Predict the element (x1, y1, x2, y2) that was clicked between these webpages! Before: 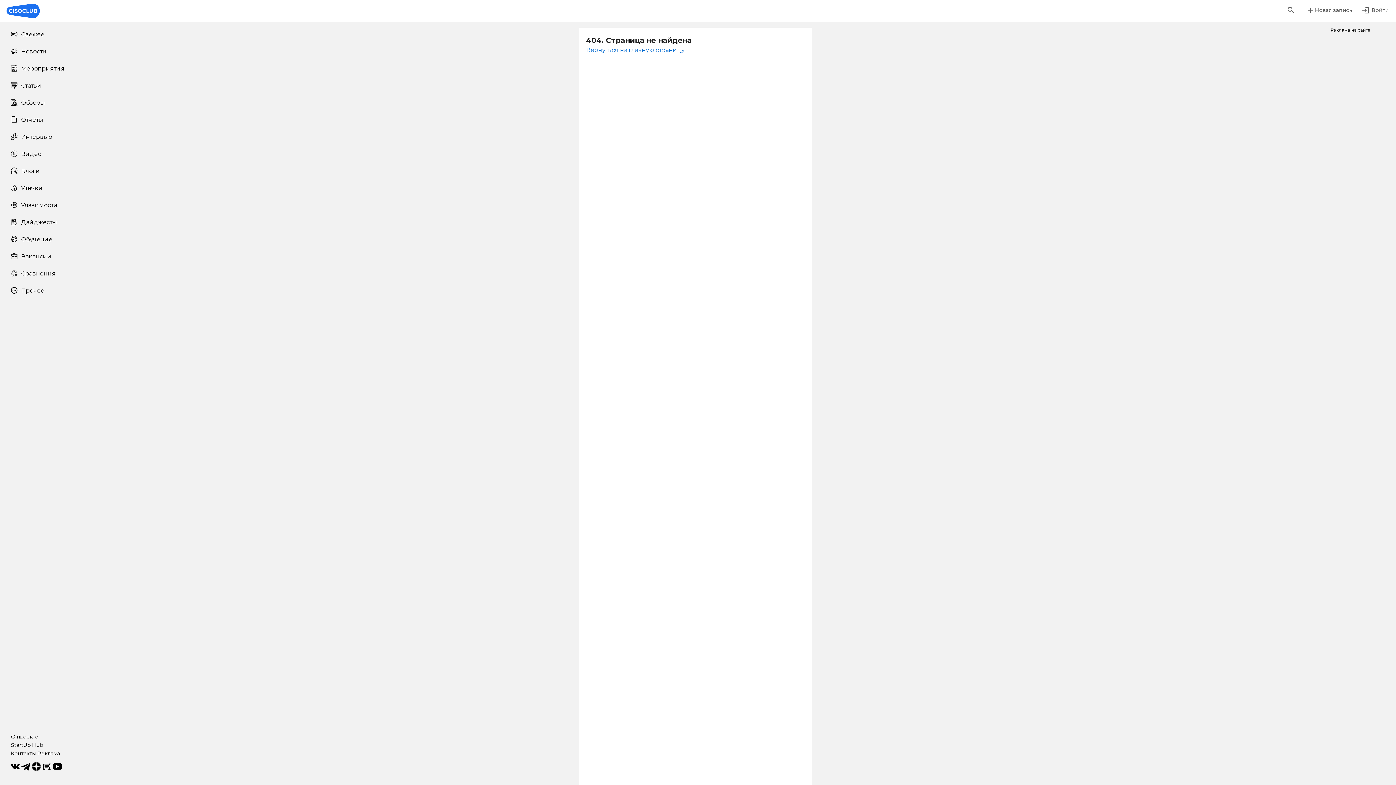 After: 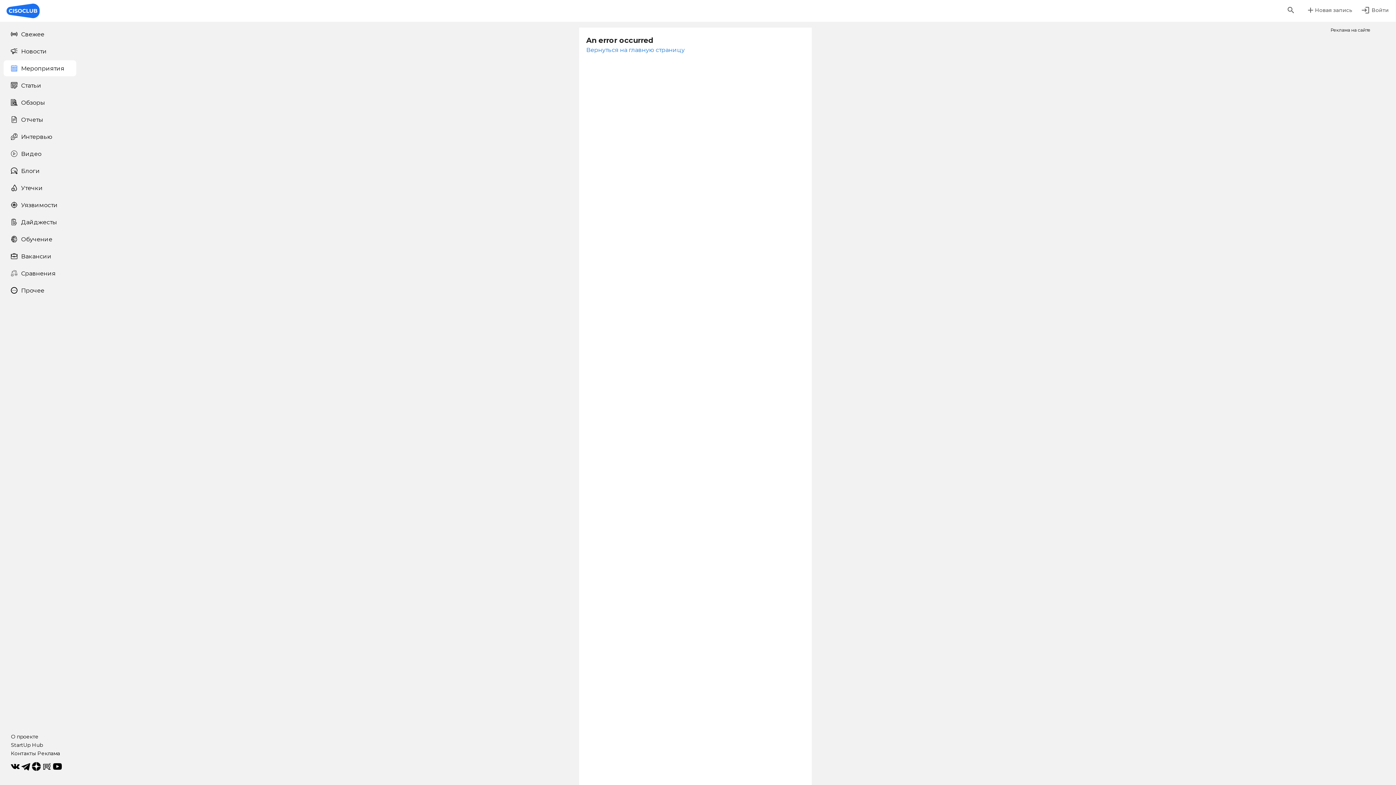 Action: bbox: (3, 60, 76, 76) label: Мероприятия